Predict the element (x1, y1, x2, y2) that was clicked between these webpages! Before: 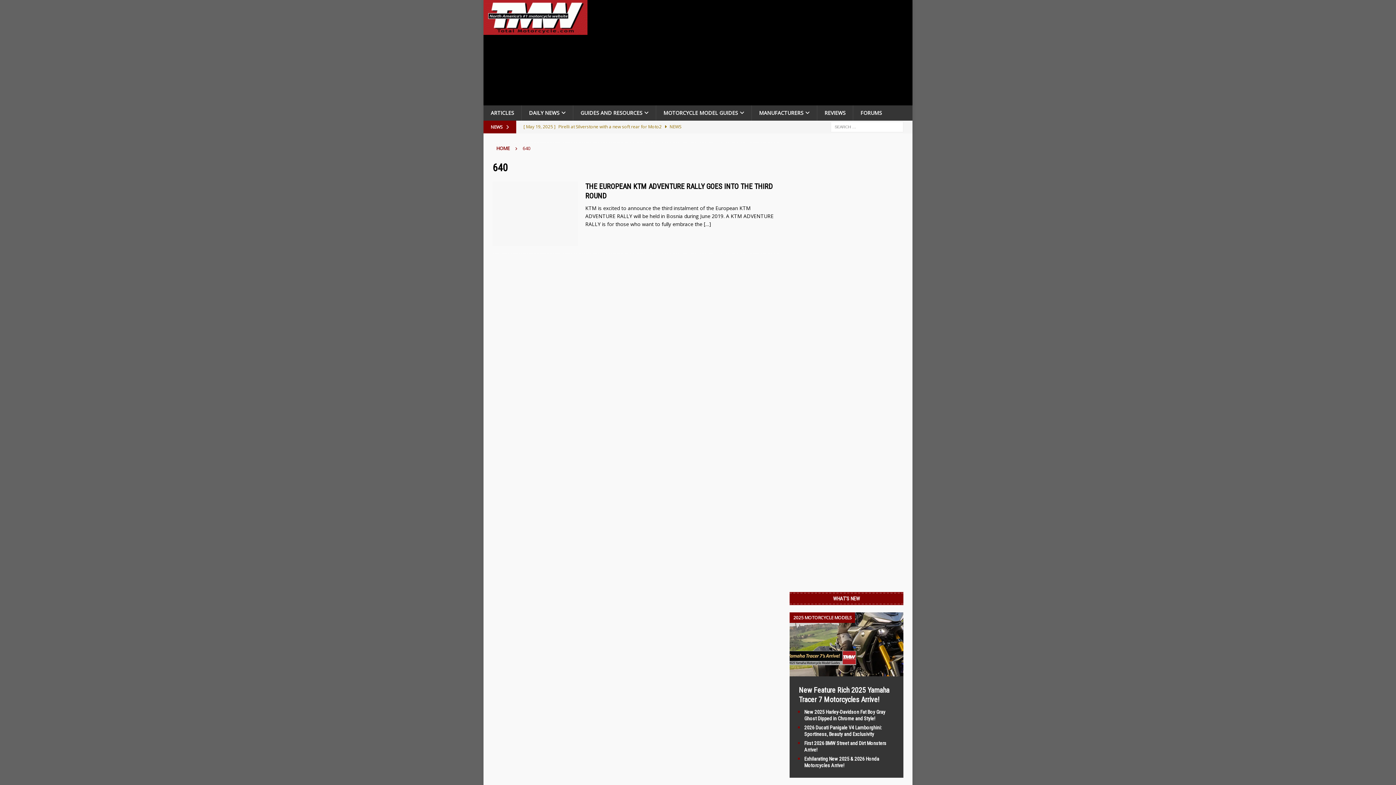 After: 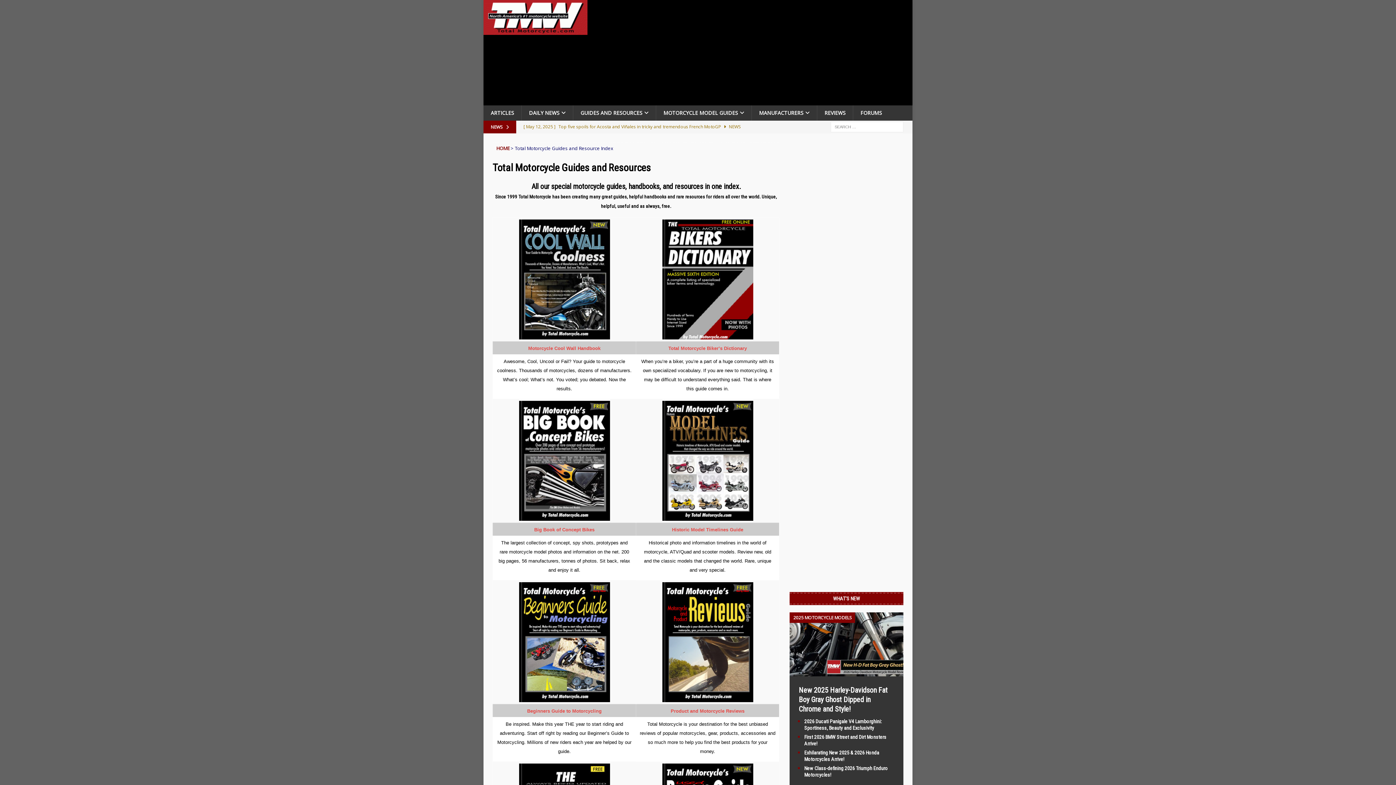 Action: label: GUIDES AND RESOURCES bbox: (573, 105, 656, 120)